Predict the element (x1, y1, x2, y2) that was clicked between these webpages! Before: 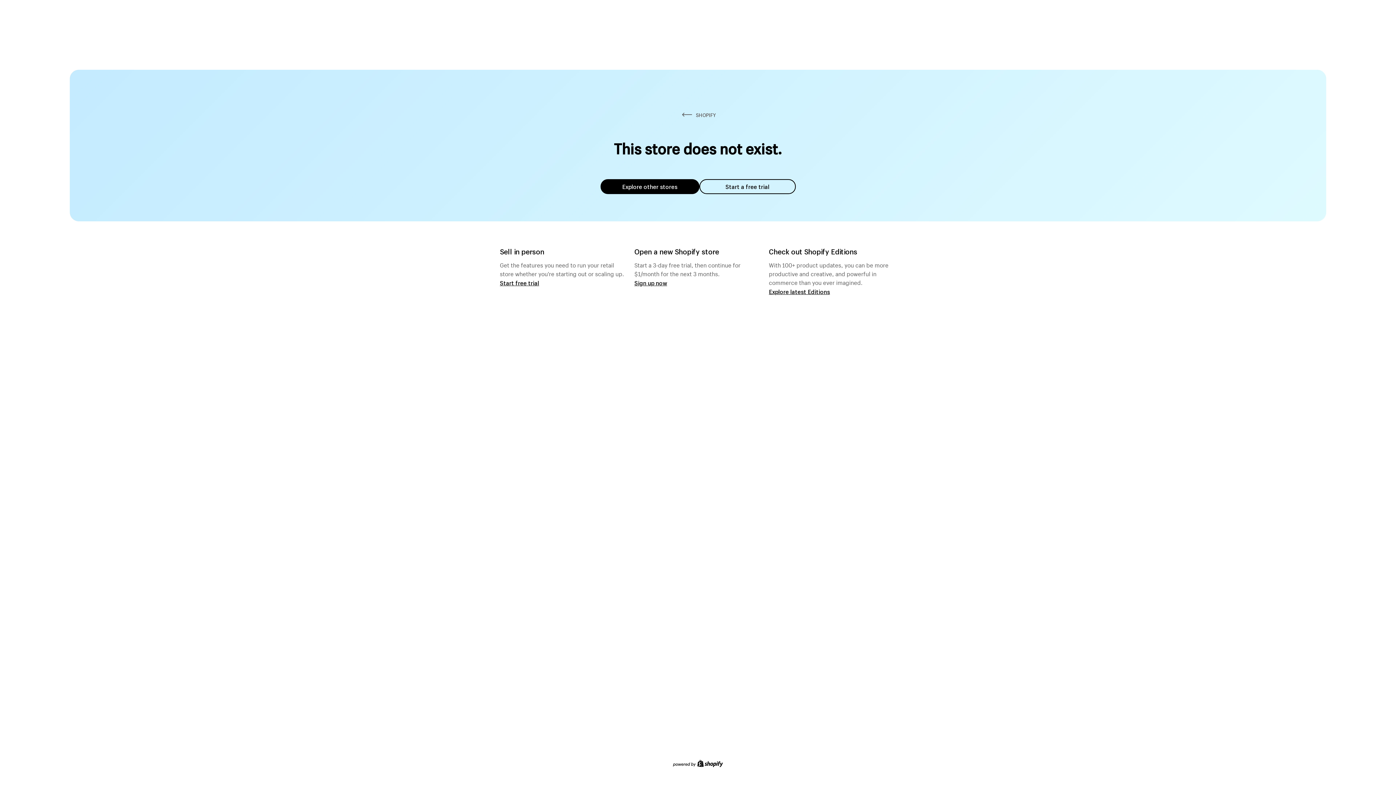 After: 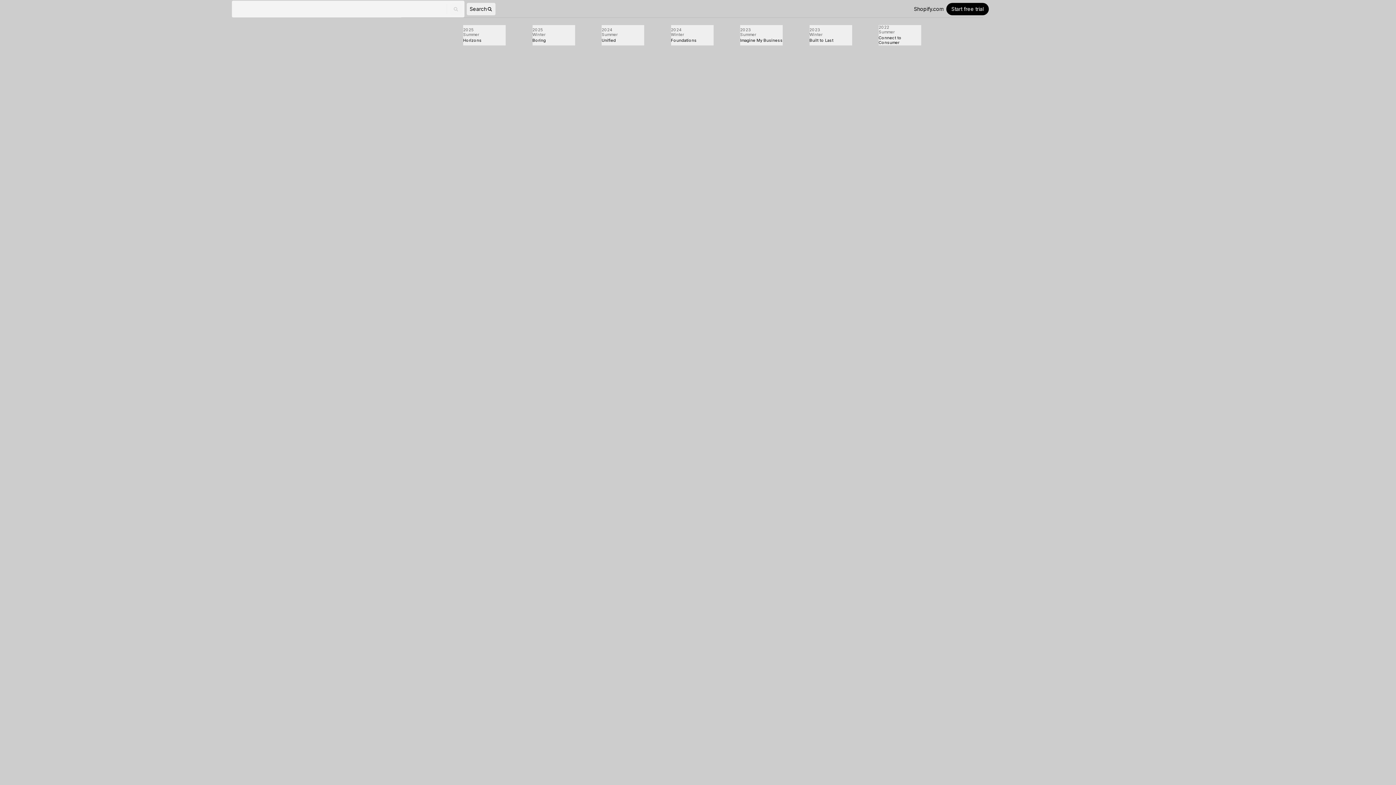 Action: bbox: (769, 287, 830, 295) label: Explore latest Editions